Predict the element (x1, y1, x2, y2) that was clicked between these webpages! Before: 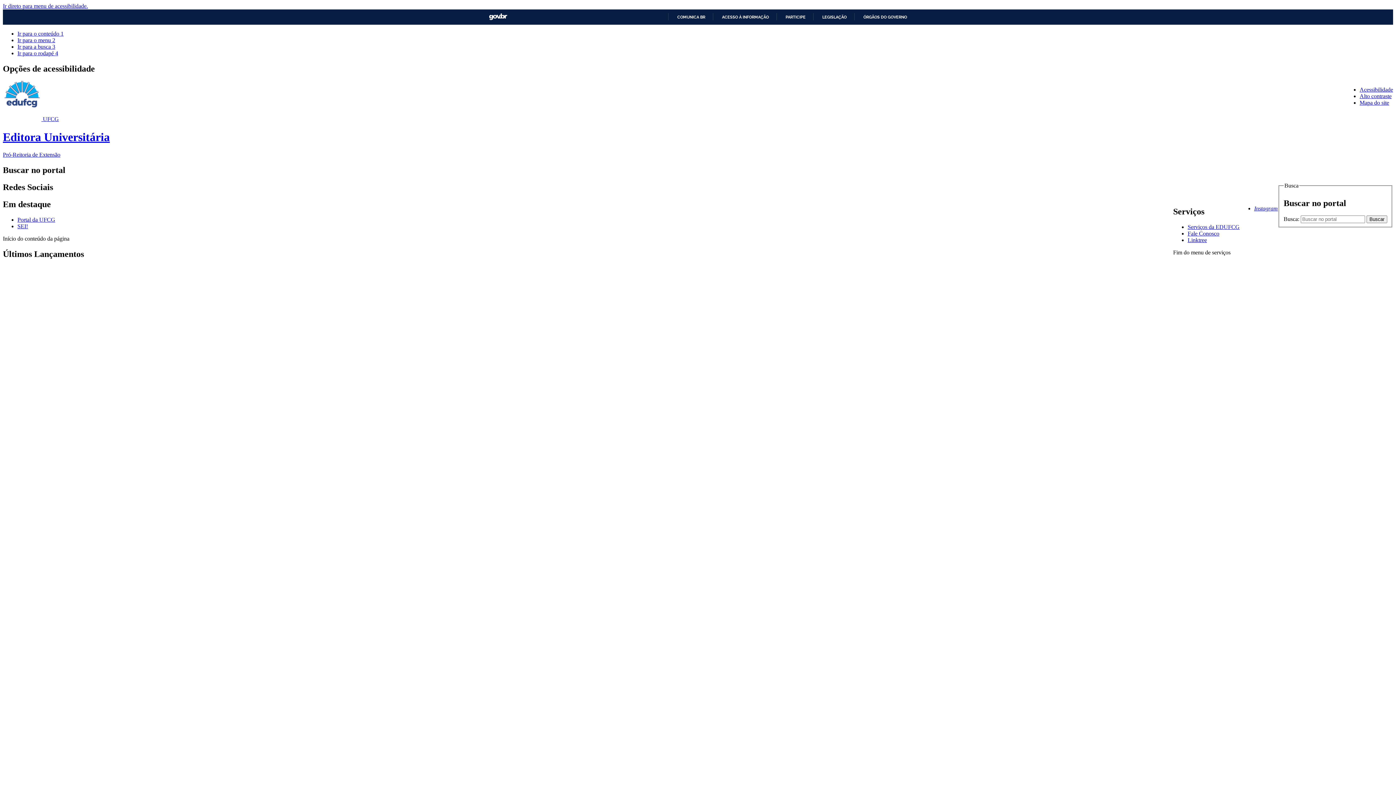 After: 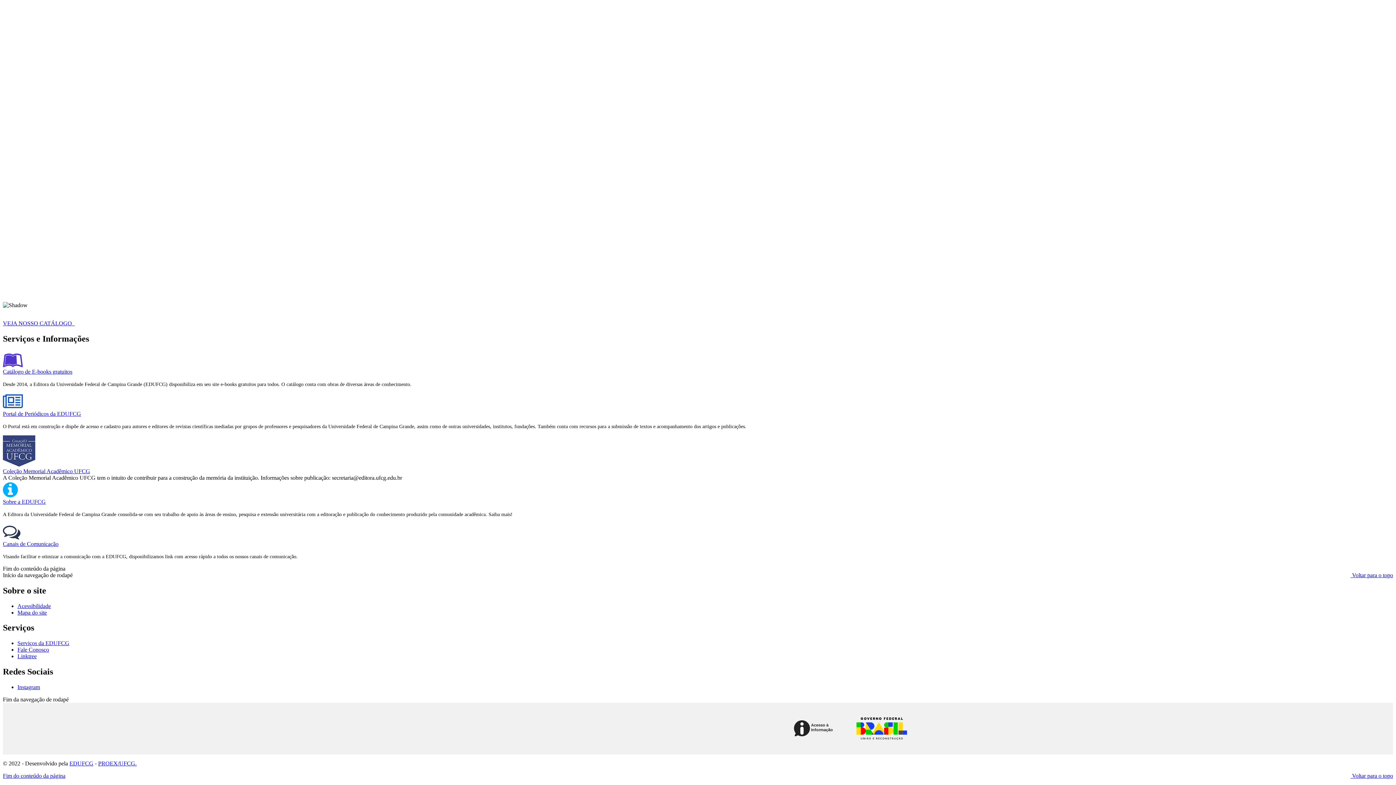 Action: bbox: (1188, 223, 1240, 230) label: Serviços da EDUFCG